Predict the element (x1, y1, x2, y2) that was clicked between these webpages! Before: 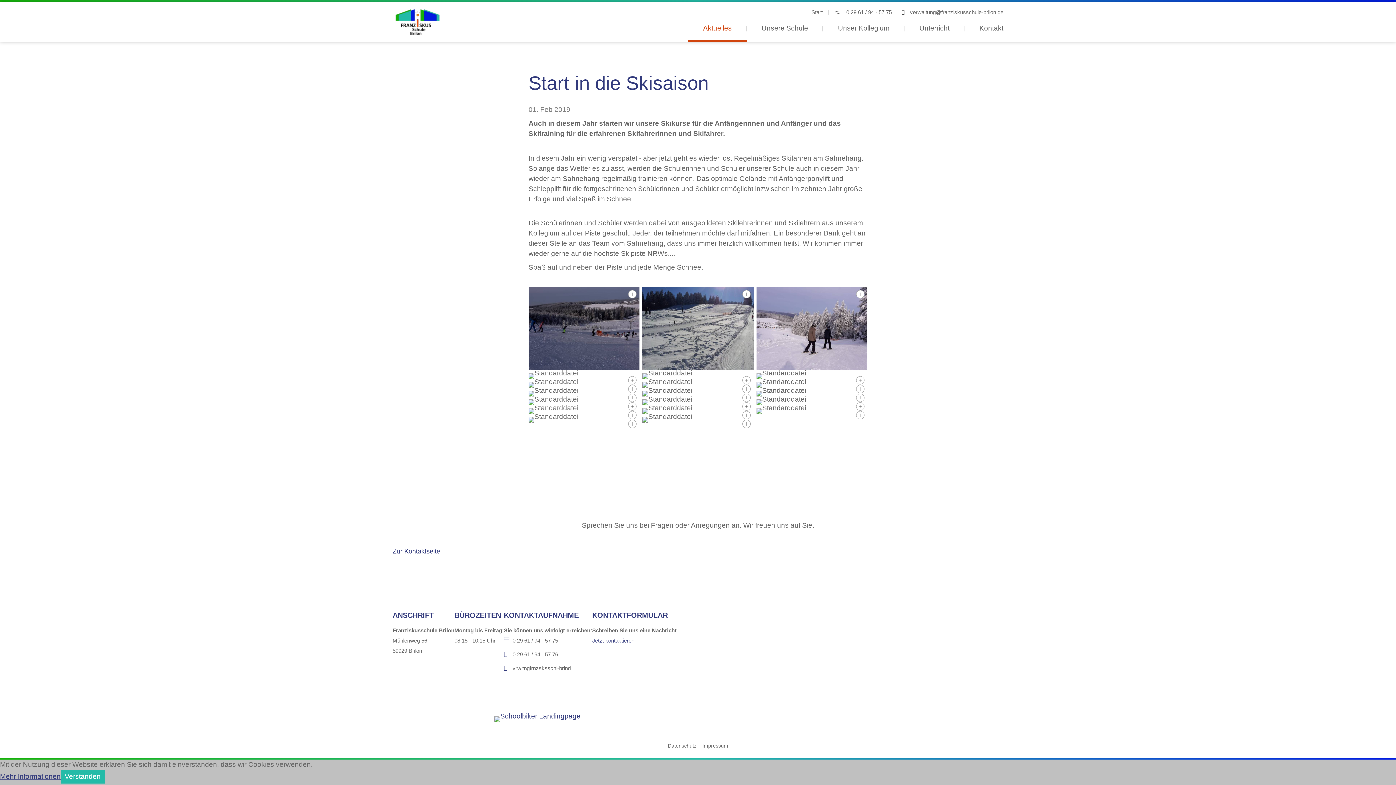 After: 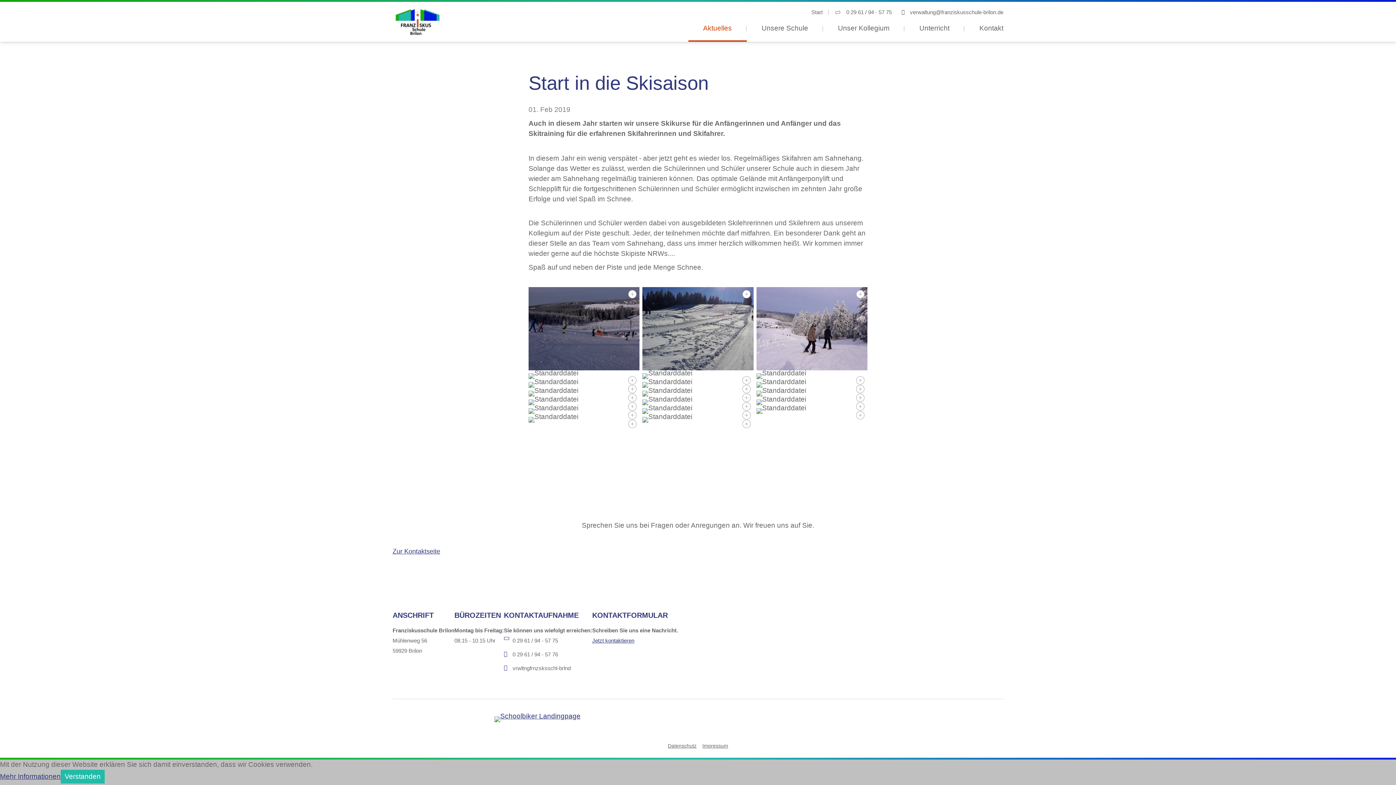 Action: bbox: (504, 665, 570, 671) label: vrwltngfrnzsksschl-brlnd